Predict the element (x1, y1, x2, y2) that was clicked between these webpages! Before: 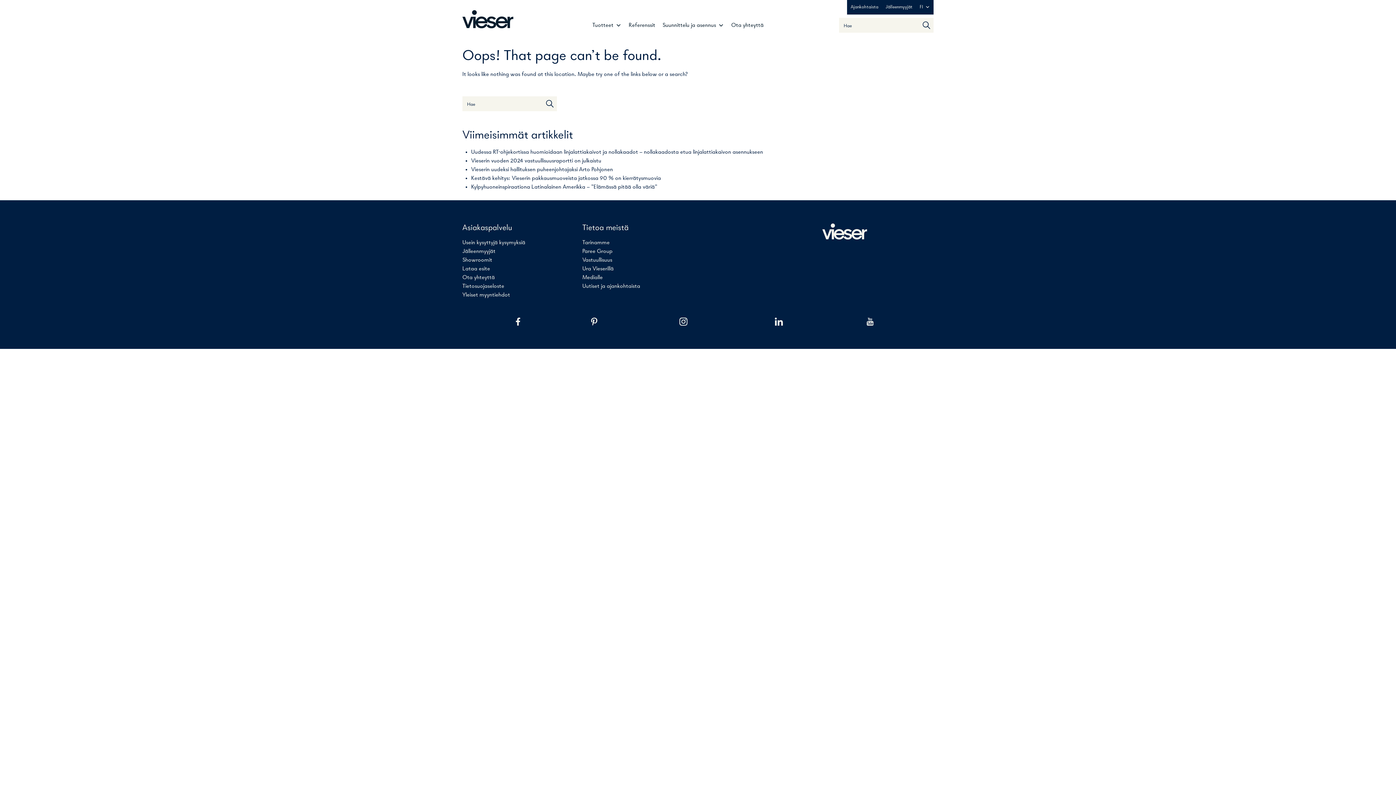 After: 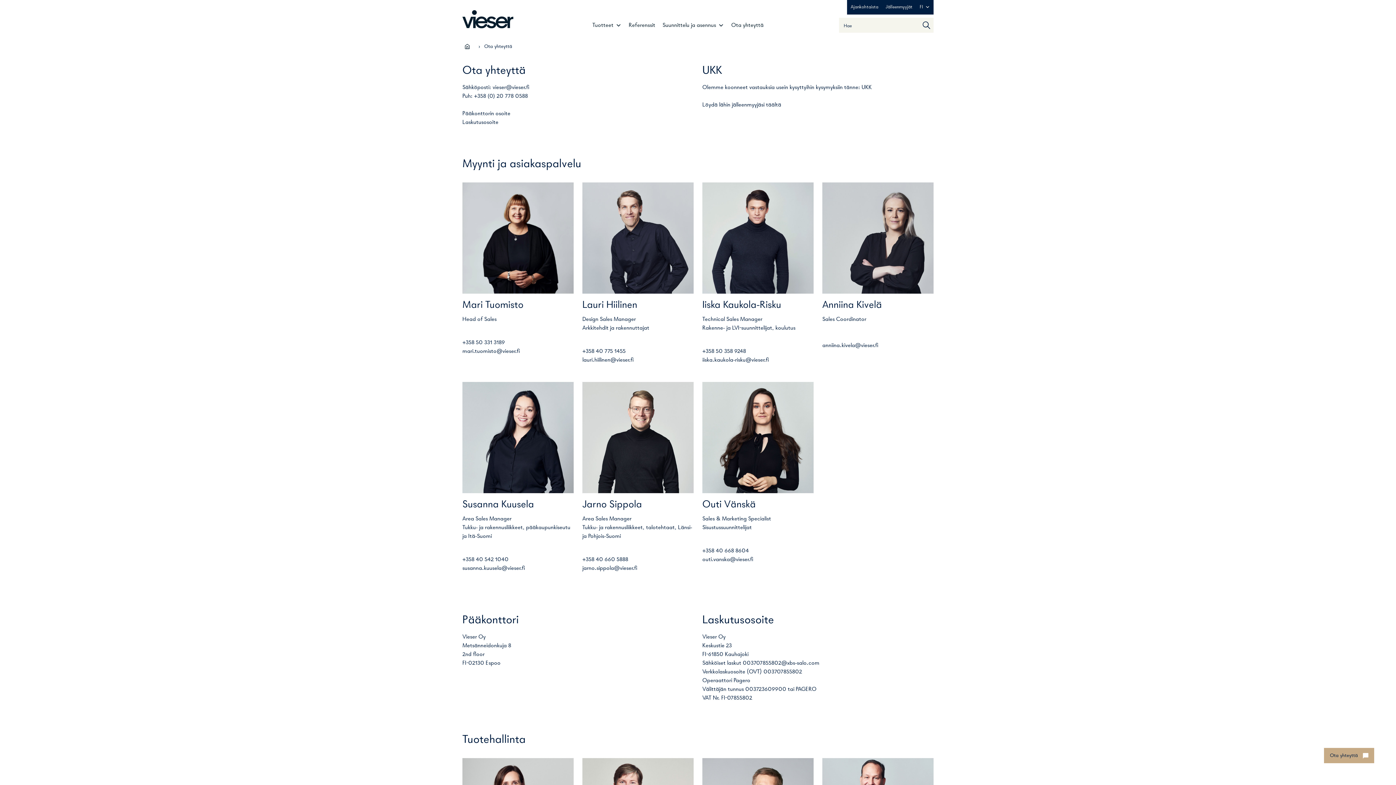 Action: label: Ota yhteyttä bbox: (727, 18, 767, 32)